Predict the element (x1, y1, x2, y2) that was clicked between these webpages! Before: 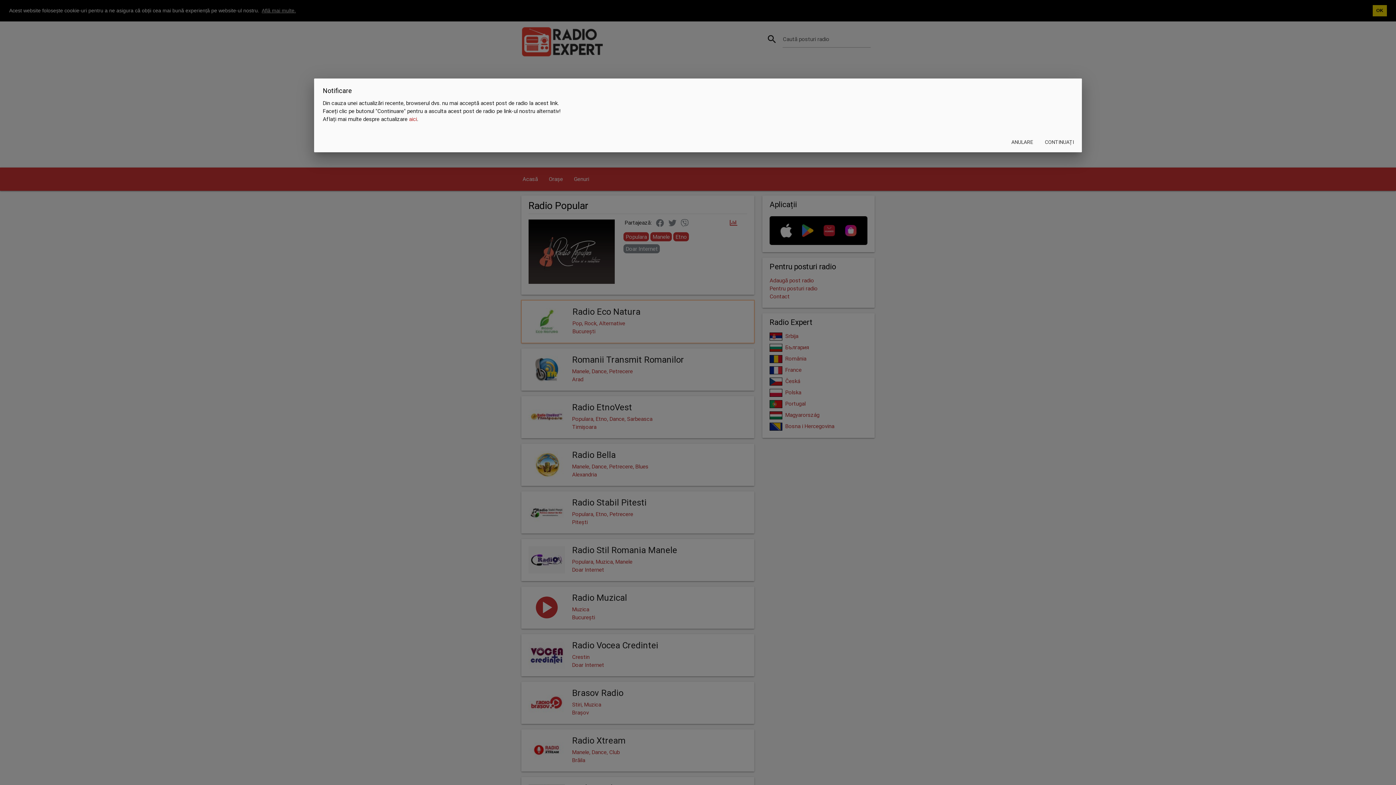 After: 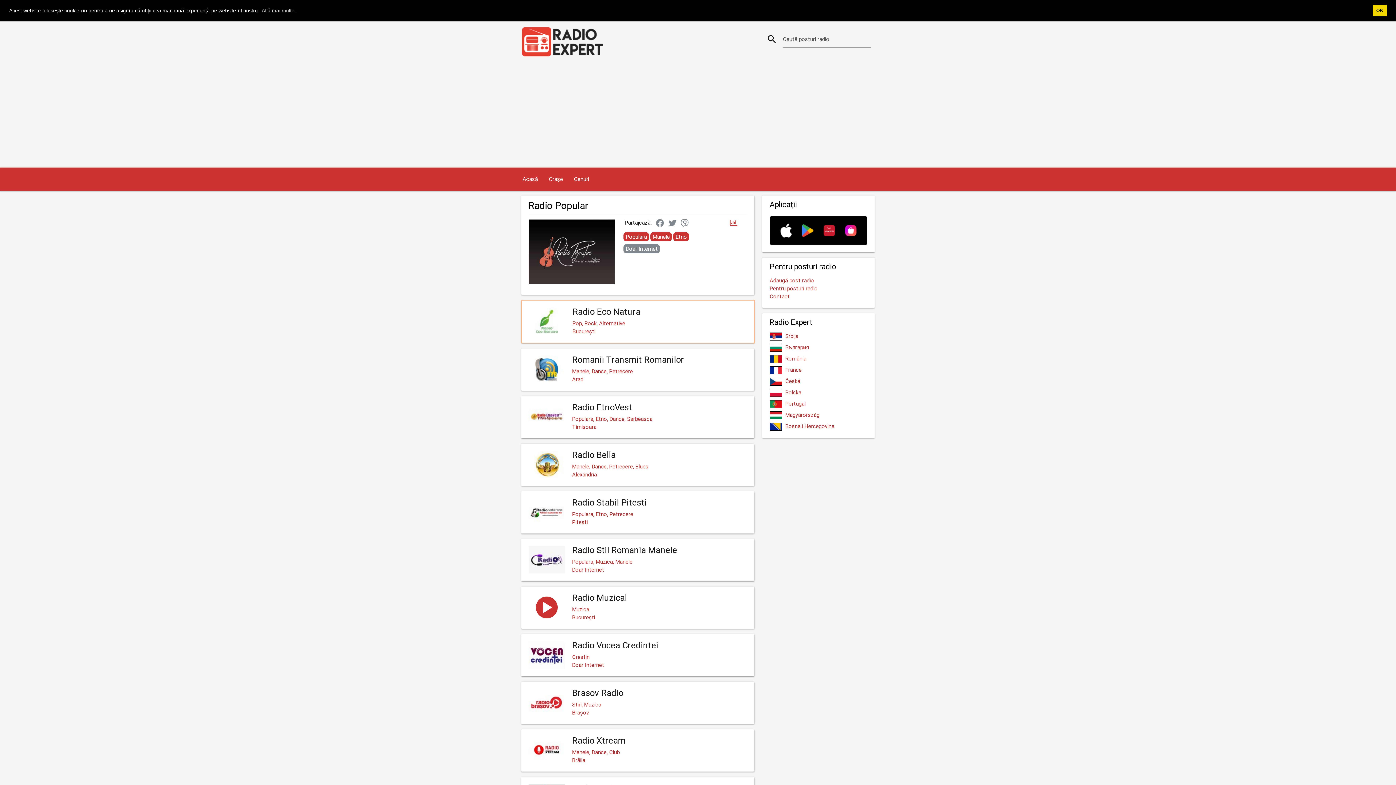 Action: label: ANULARE bbox: (1005, 135, 1039, 148)